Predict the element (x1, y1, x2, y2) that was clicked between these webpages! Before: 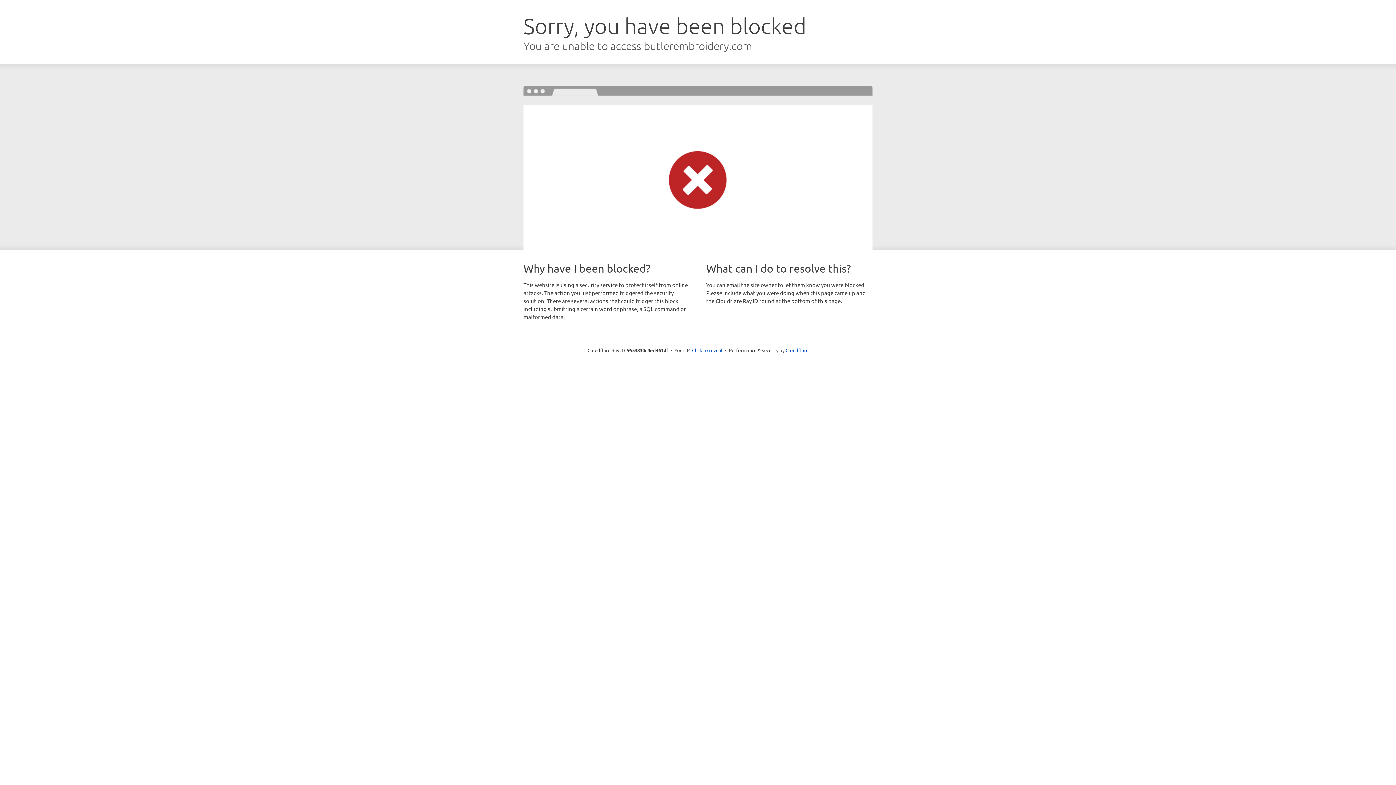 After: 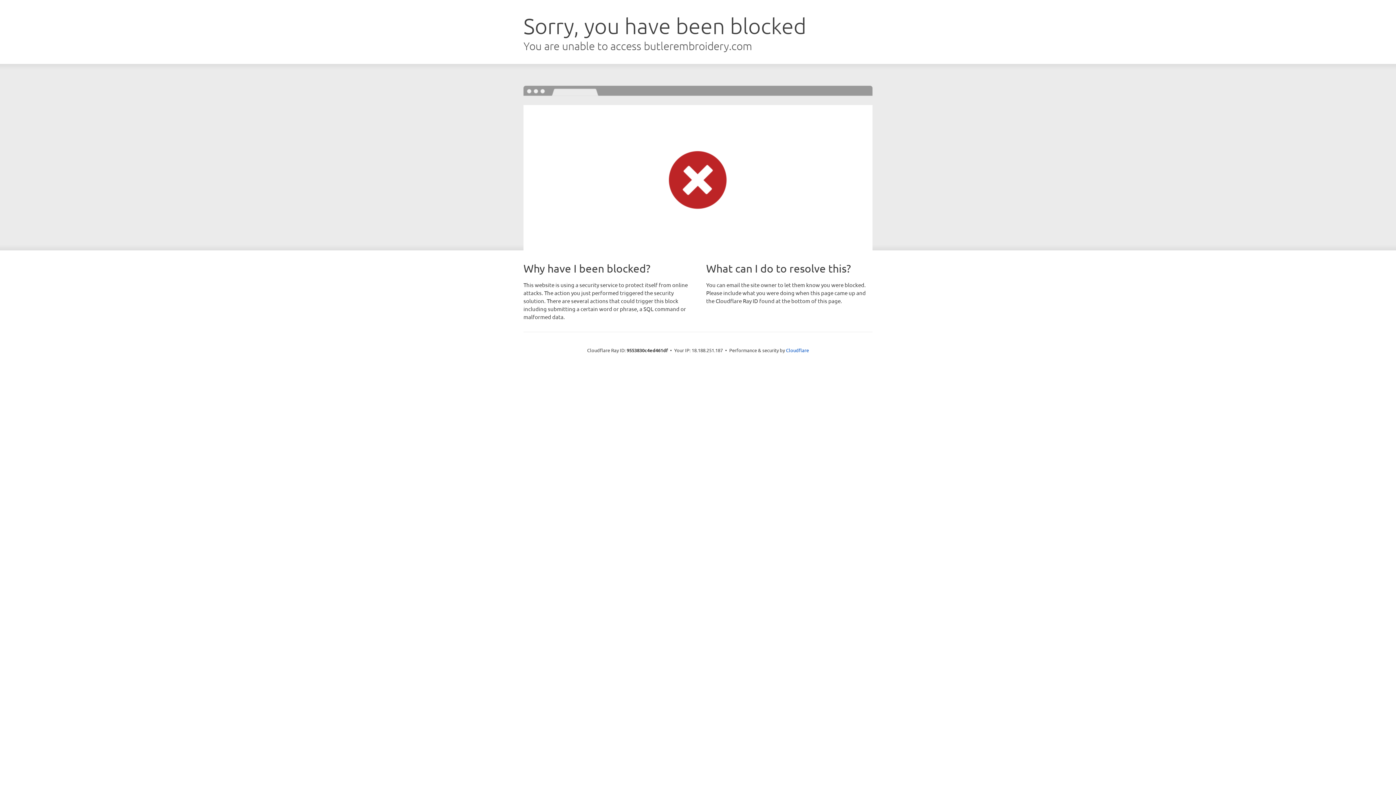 Action: bbox: (692, 346, 722, 353) label: Click to reveal